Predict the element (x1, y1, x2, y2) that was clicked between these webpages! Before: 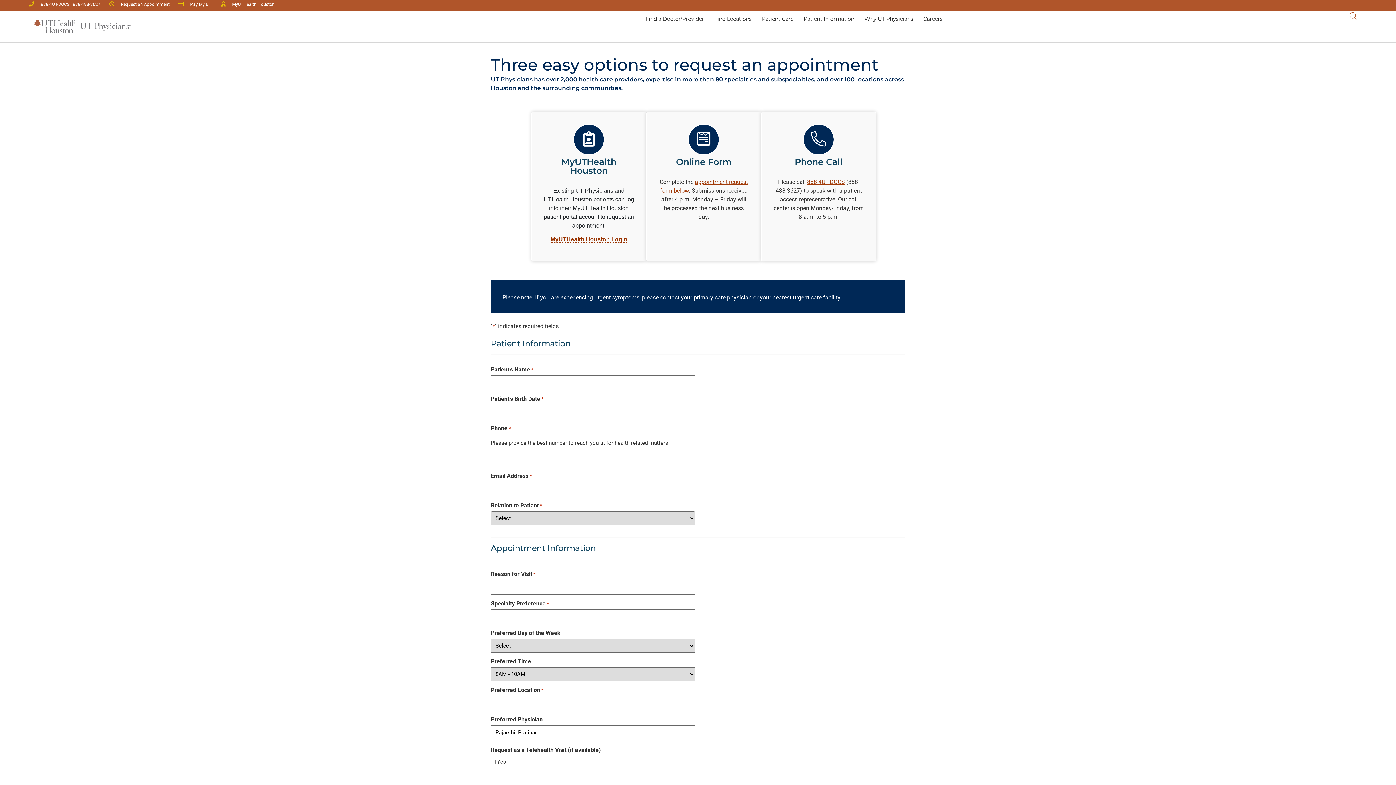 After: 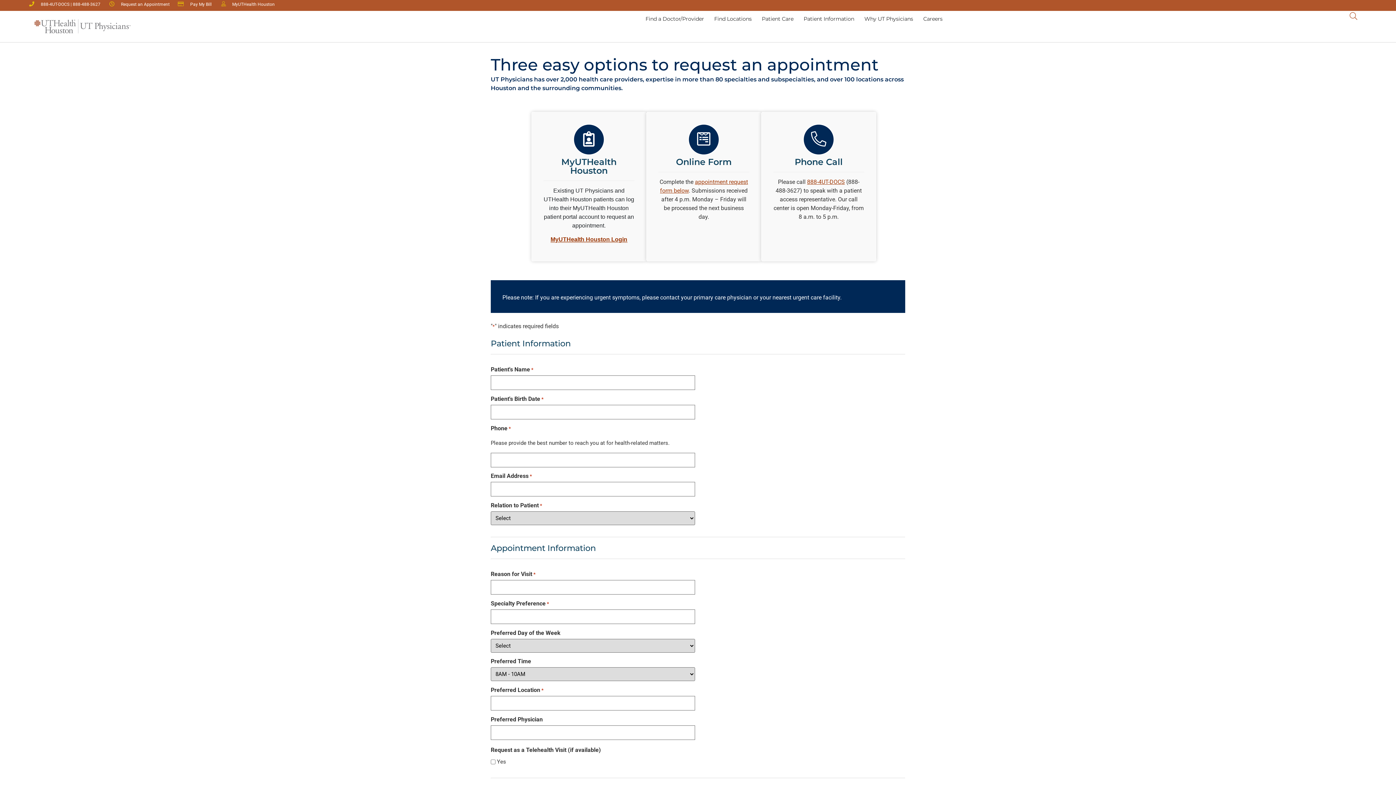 Action: bbox: (108, 0, 169, 8) label: Request an Appointment